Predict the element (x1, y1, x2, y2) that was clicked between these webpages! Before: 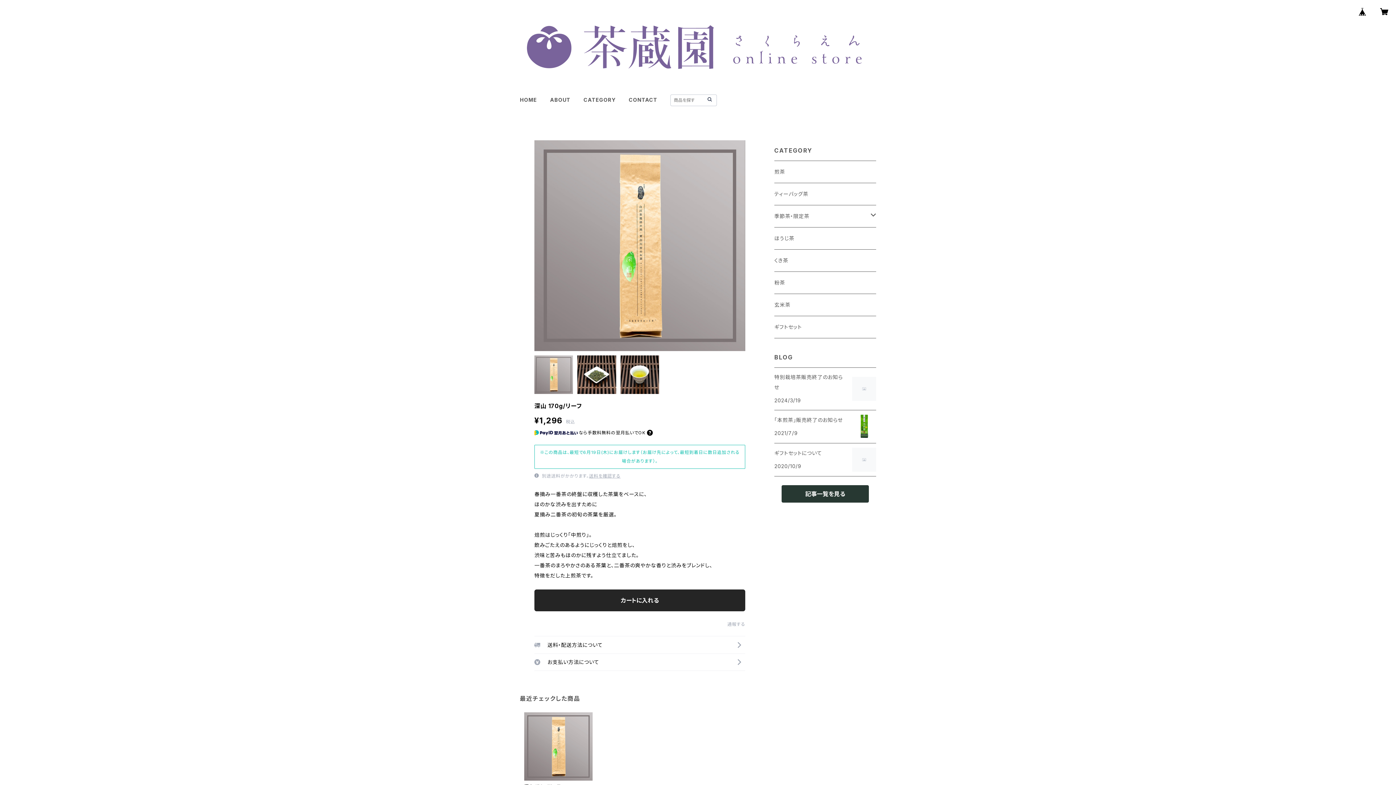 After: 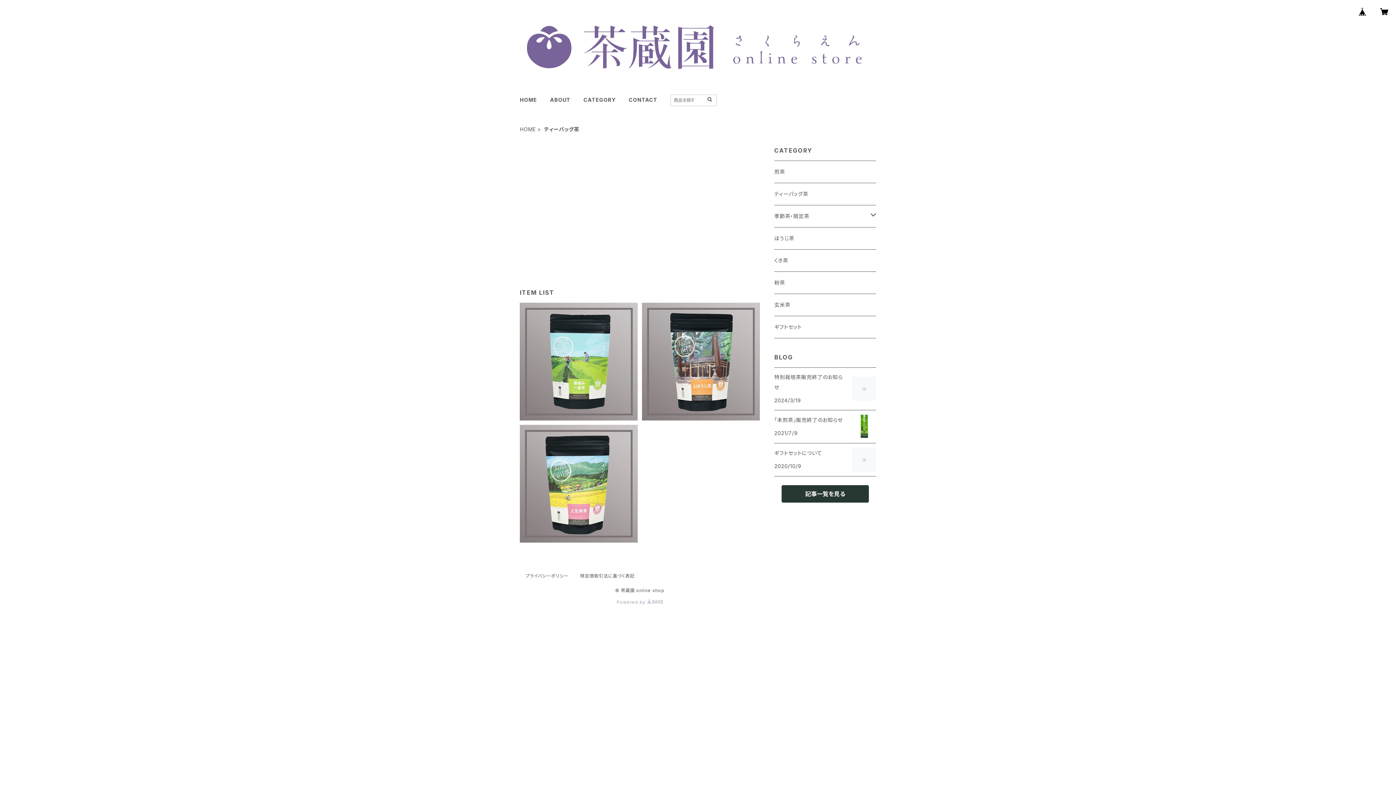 Action: label: ティーバッグ茶 bbox: (774, 183, 876, 205)